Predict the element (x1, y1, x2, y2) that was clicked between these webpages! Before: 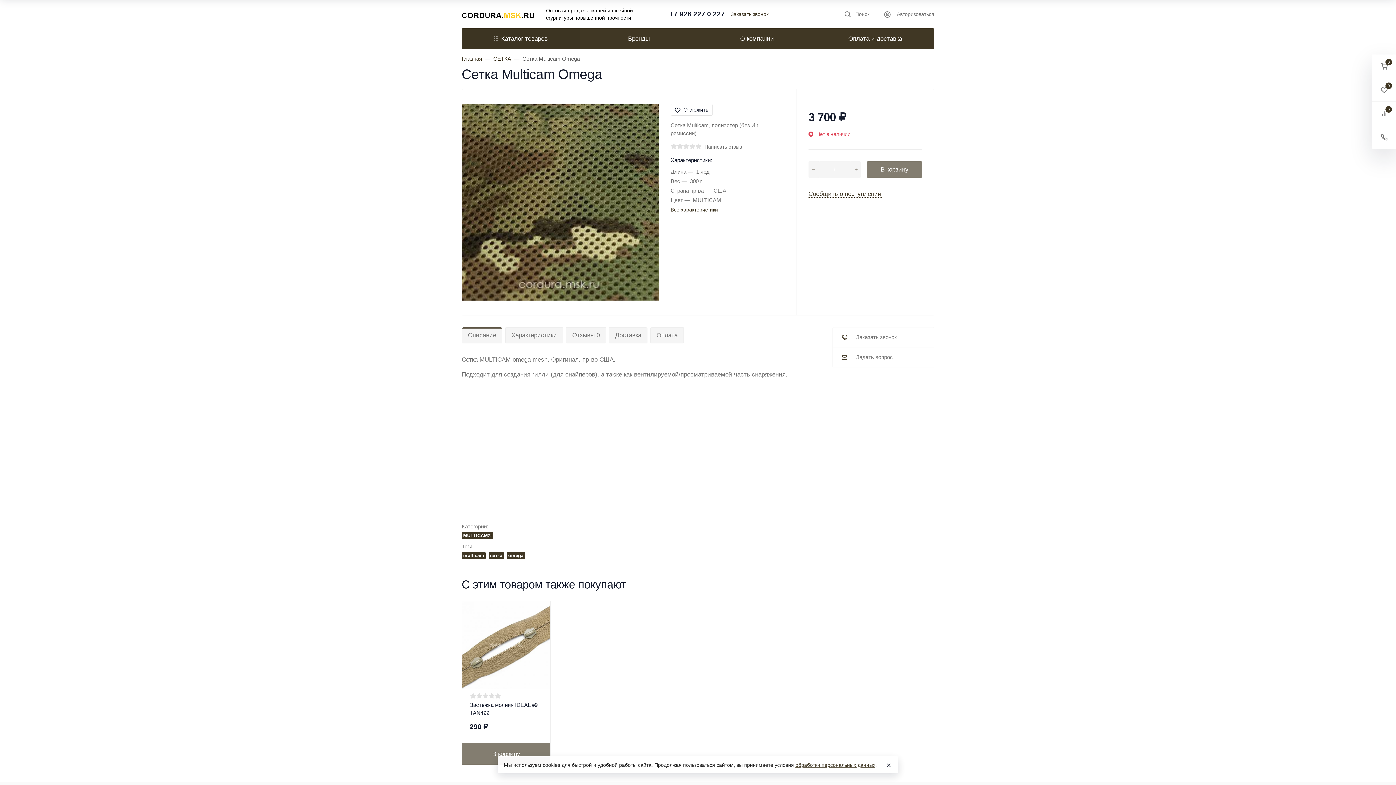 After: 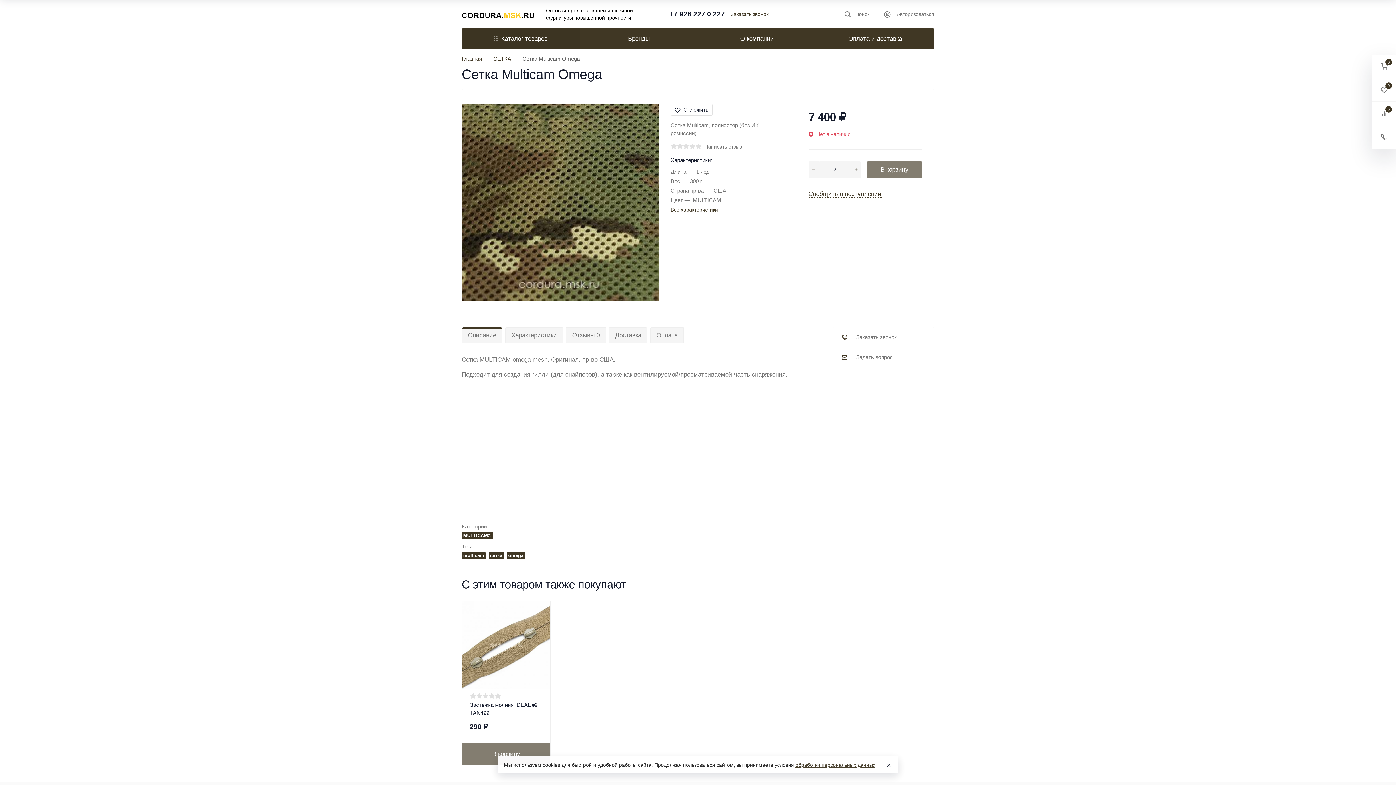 Action: bbox: (851, 161, 861, 177)